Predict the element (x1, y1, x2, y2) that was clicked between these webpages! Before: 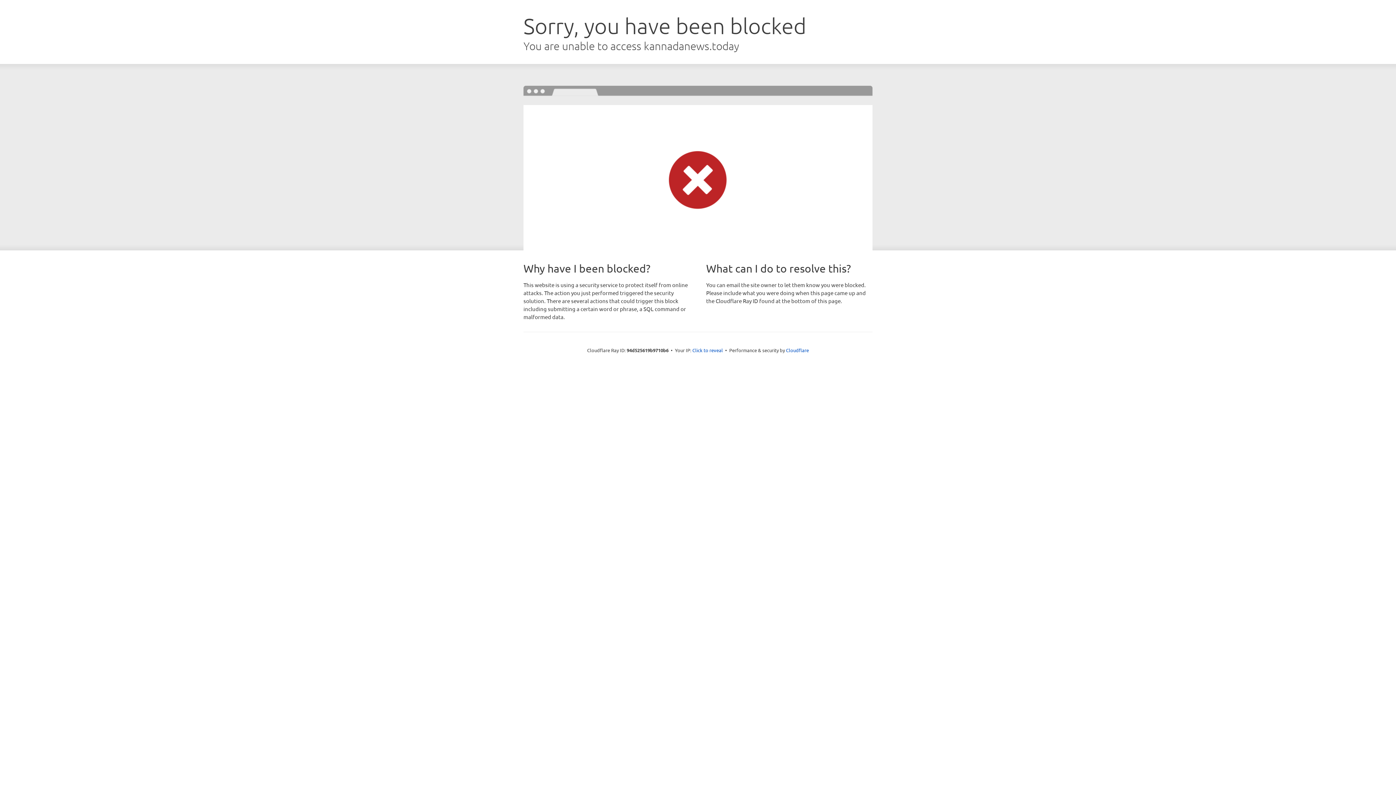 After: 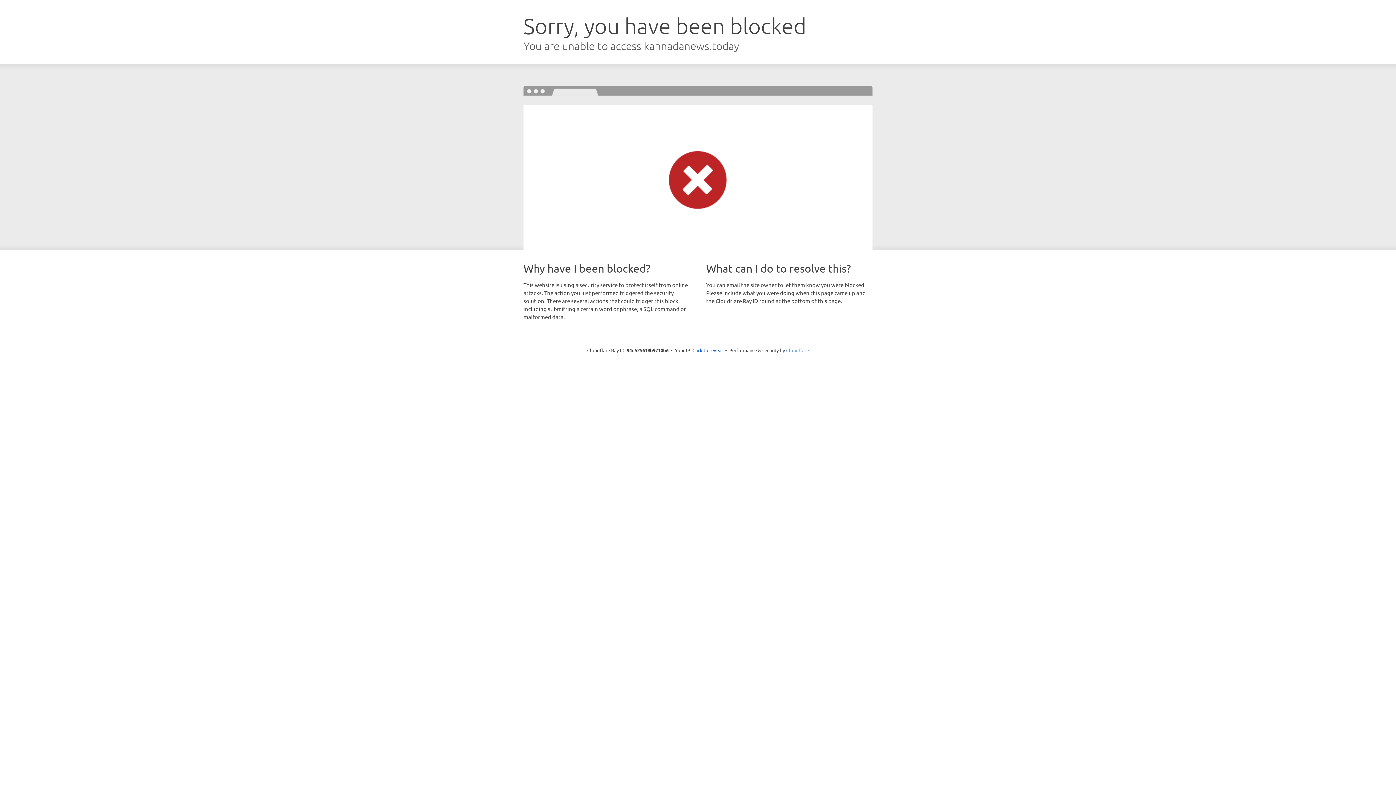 Action: bbox: (786, 347, 809, 353) label: Cloudflare